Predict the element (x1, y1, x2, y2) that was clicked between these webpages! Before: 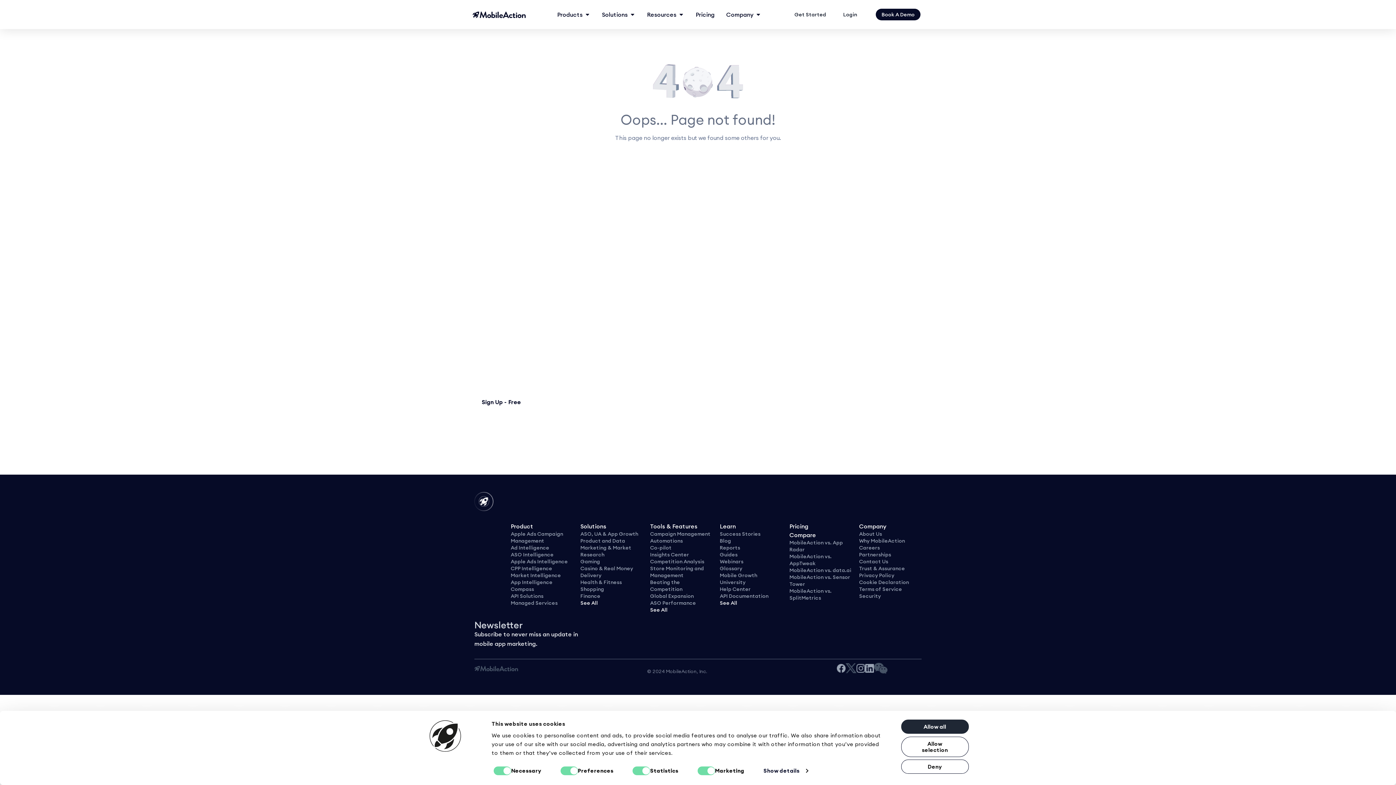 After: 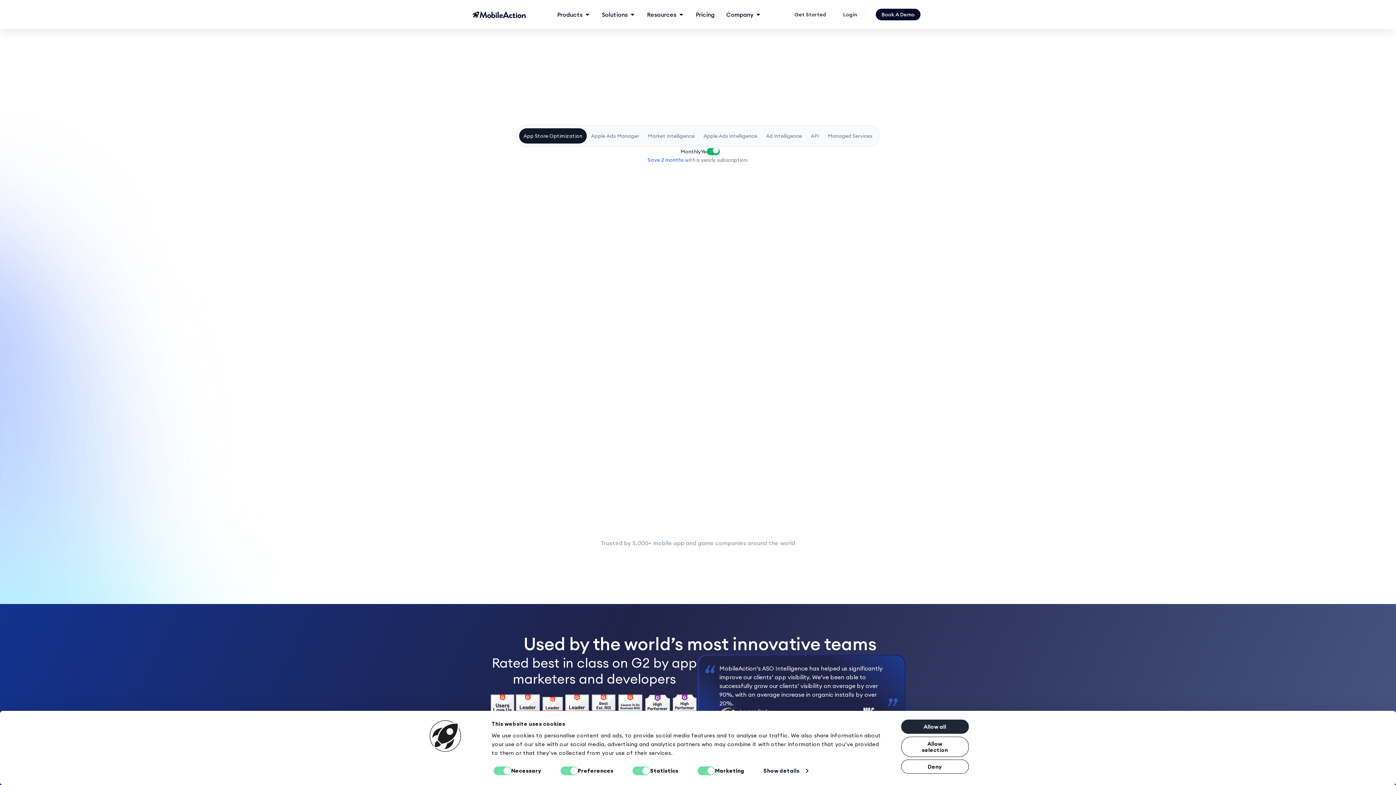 Action: label: Pricing bbox: (695, 10, 714, 18)